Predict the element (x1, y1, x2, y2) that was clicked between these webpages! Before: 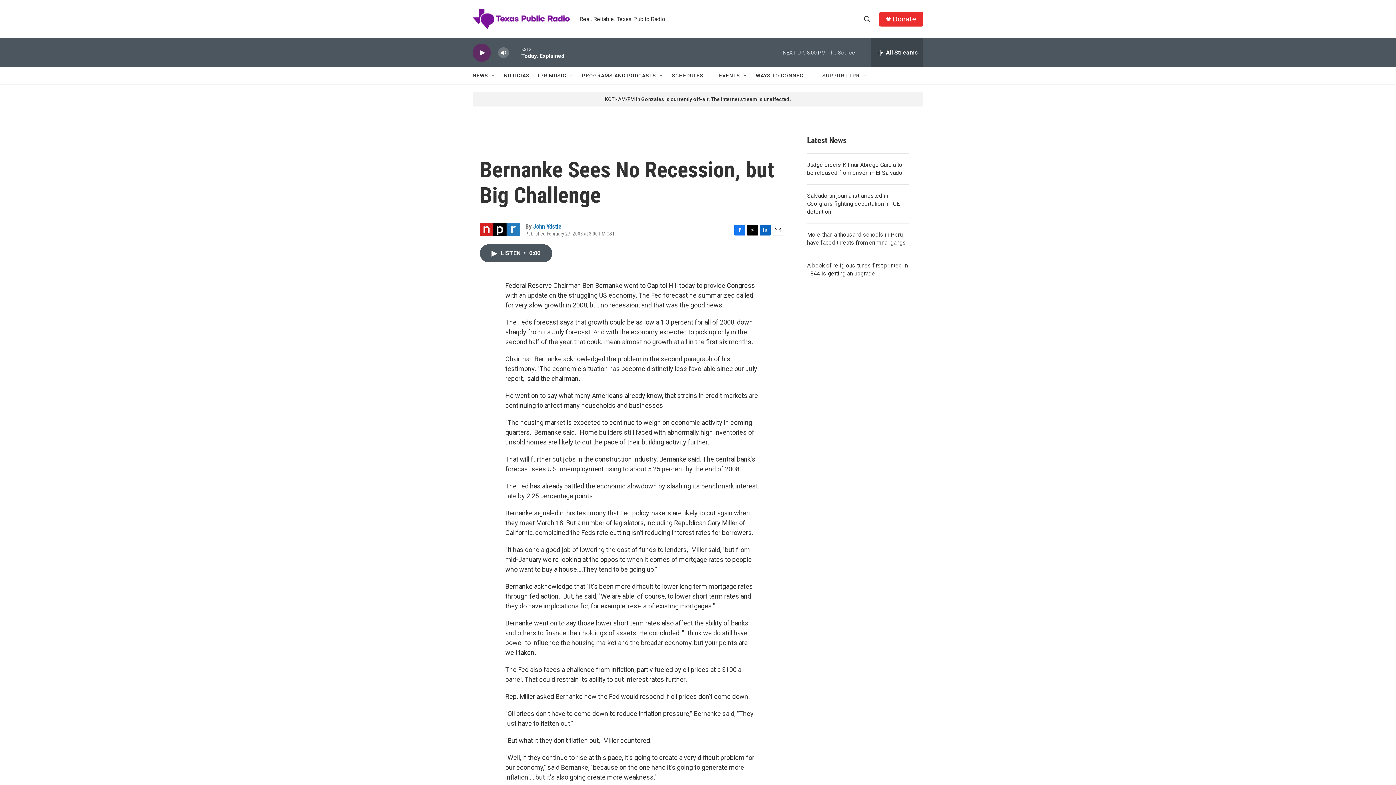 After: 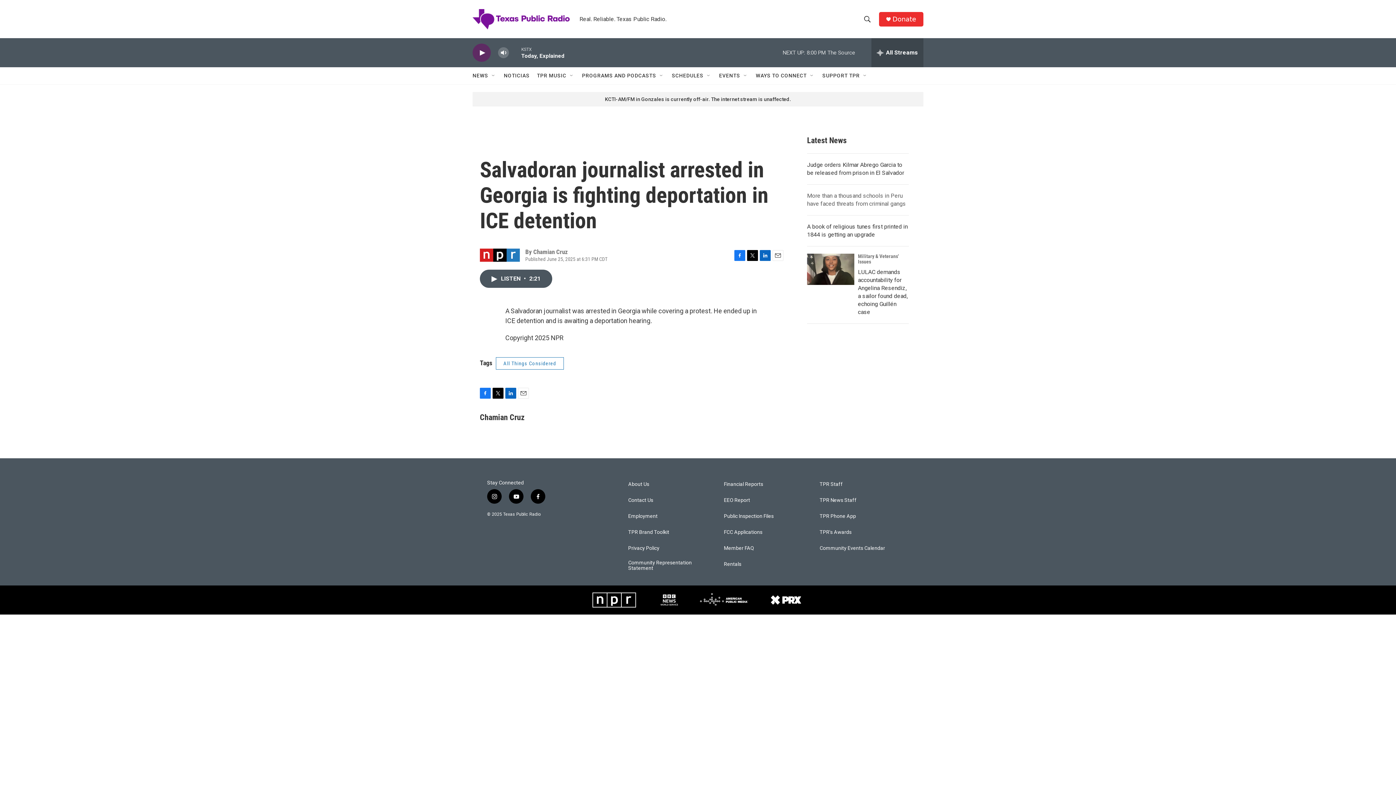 Action: label: Salvadoran journalist arrested in Georgia is fighting deportation in ICE detention bbox: (807, 192, 900, 215)